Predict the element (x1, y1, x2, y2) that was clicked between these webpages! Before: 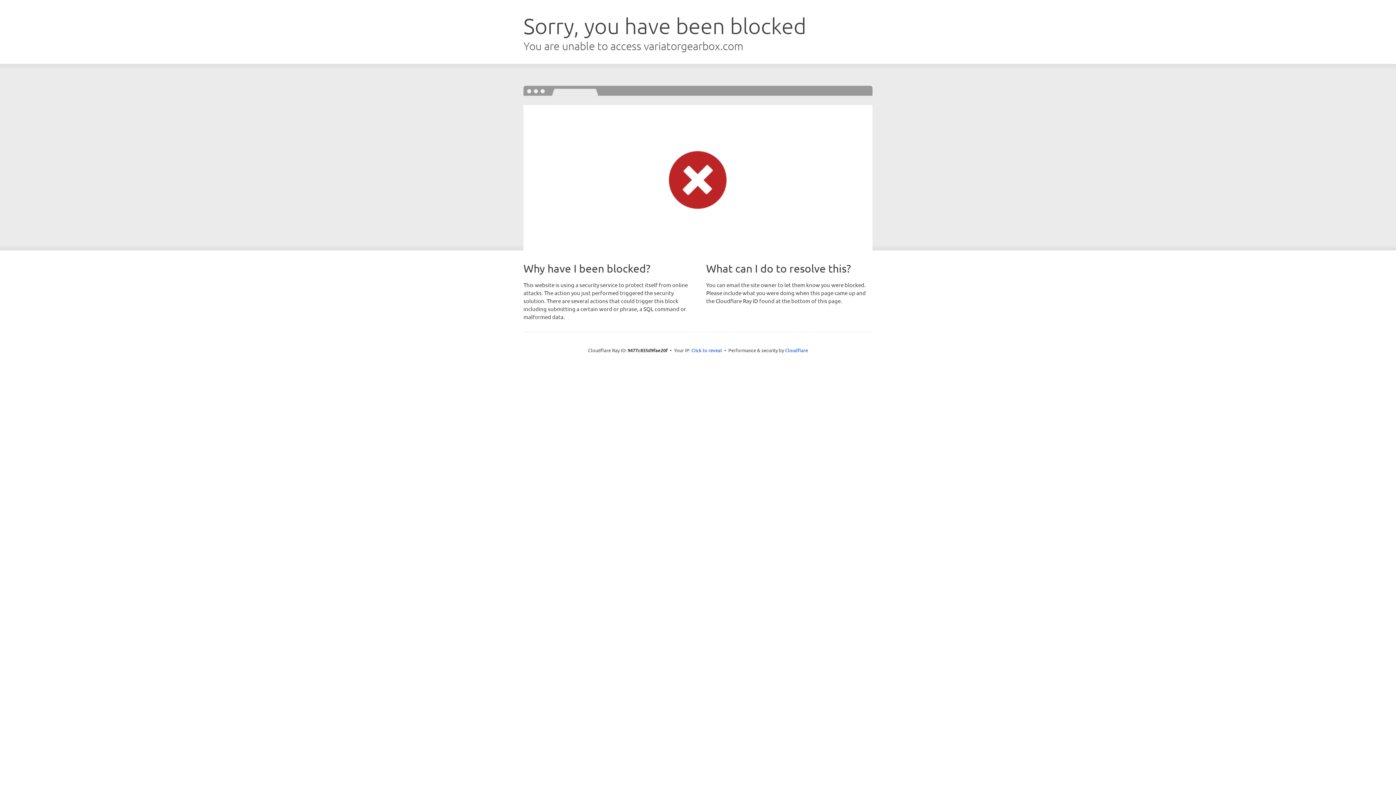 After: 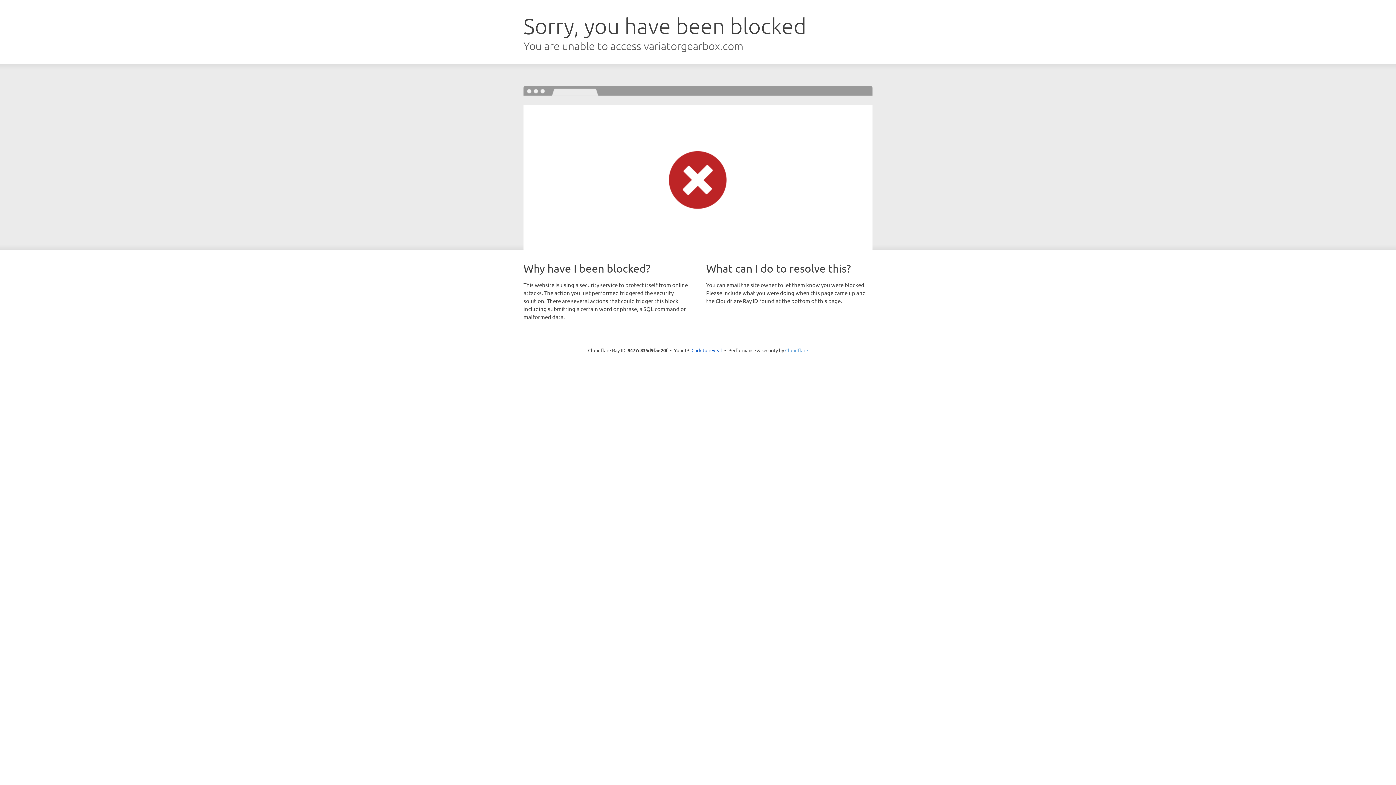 Action: label: Cloudflare bbox: (785, 347, 808, 353)